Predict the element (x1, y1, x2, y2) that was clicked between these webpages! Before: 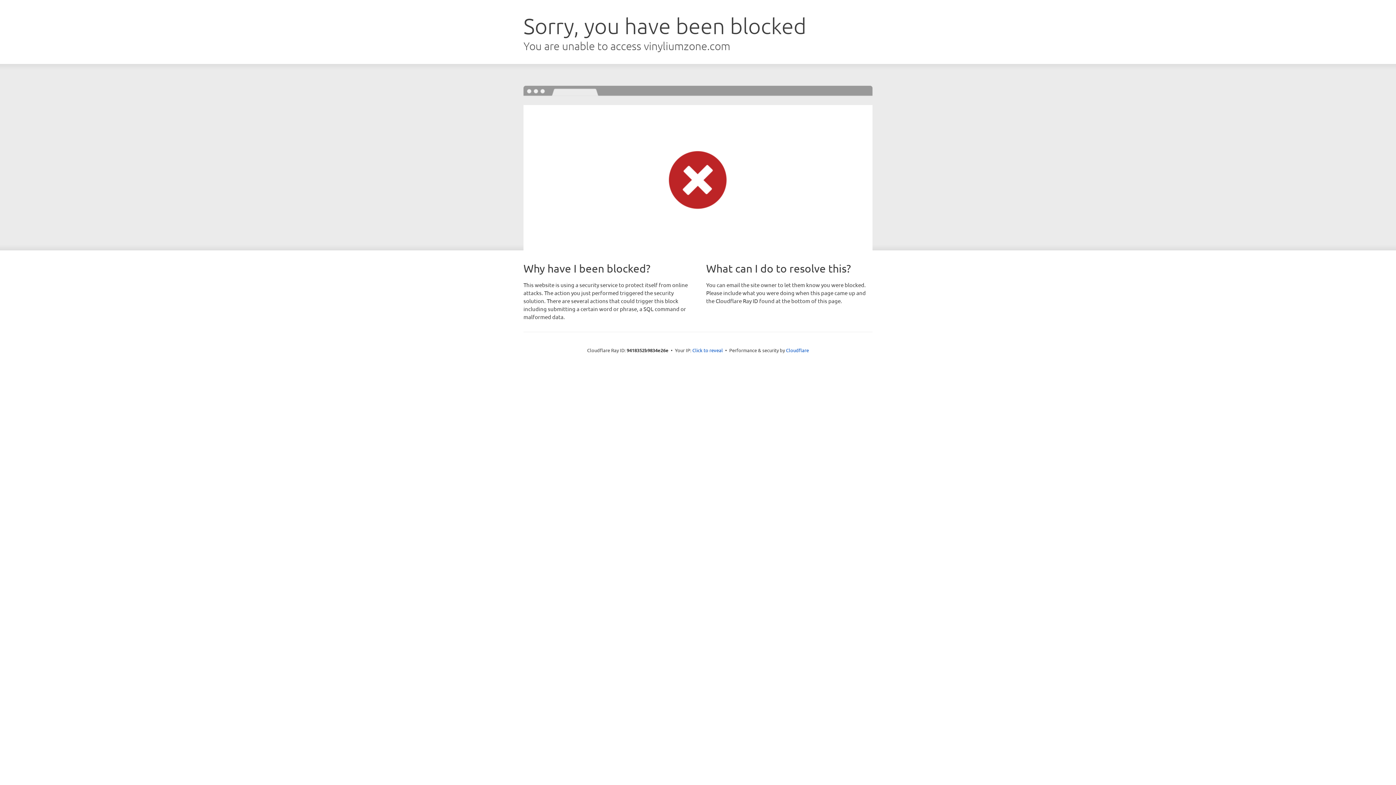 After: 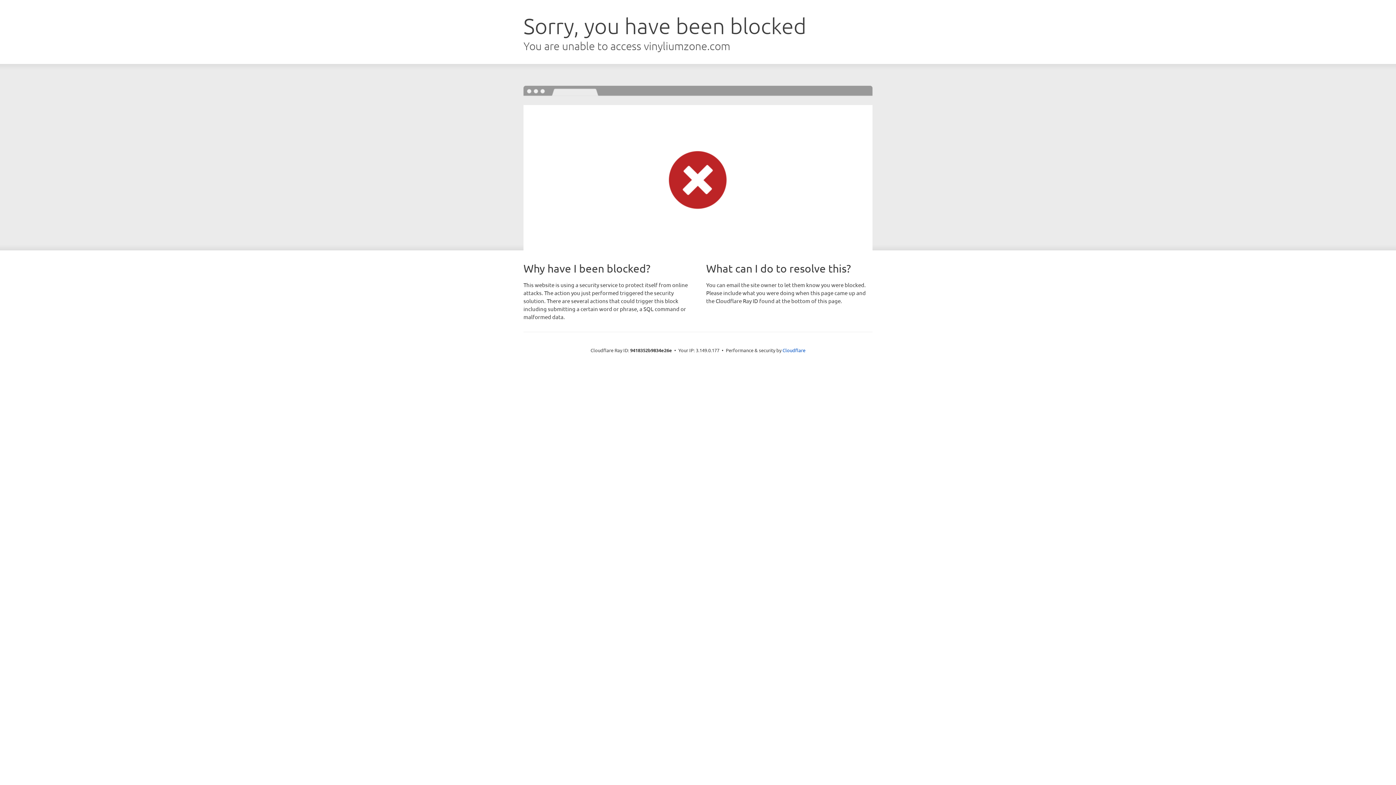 Action: label: Click to reveal bbox: (692, 346, 723, 353)